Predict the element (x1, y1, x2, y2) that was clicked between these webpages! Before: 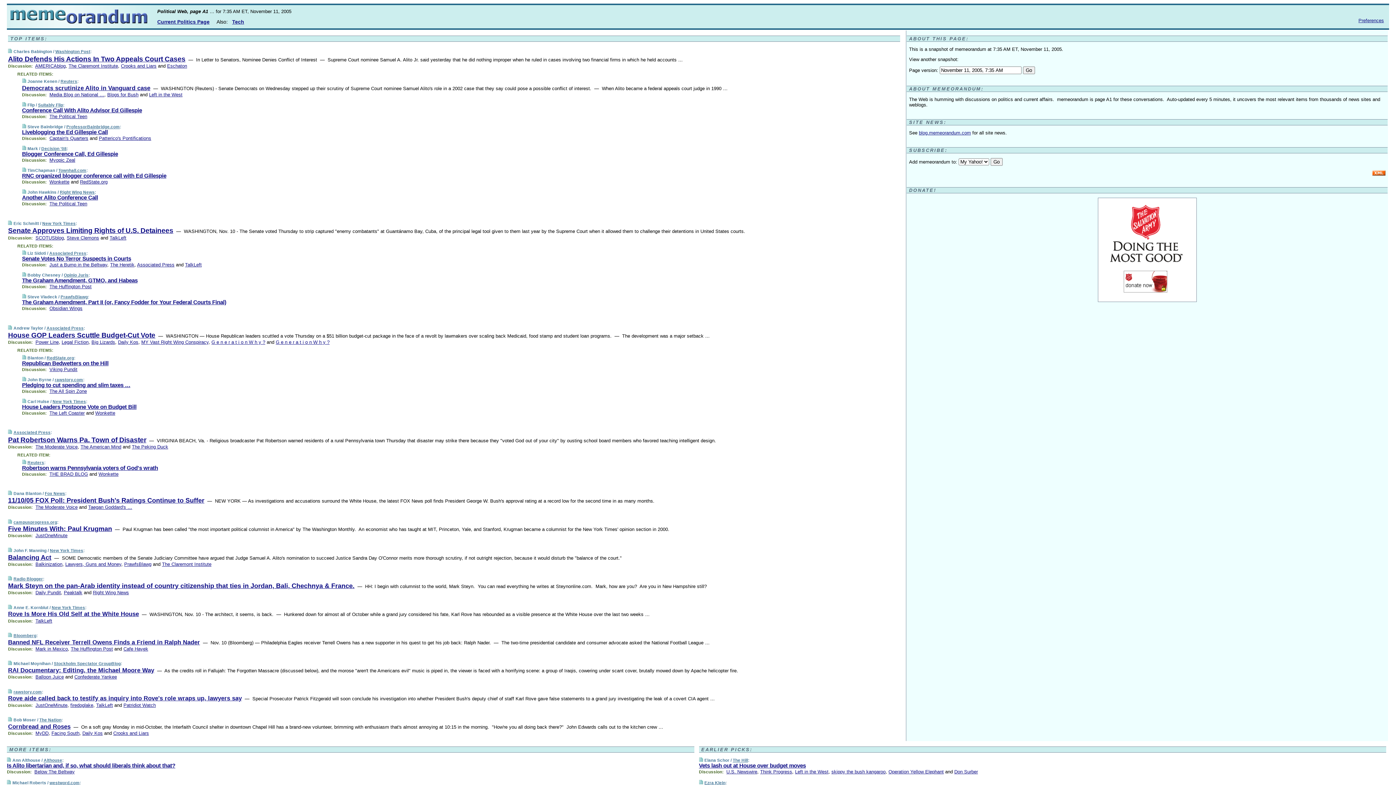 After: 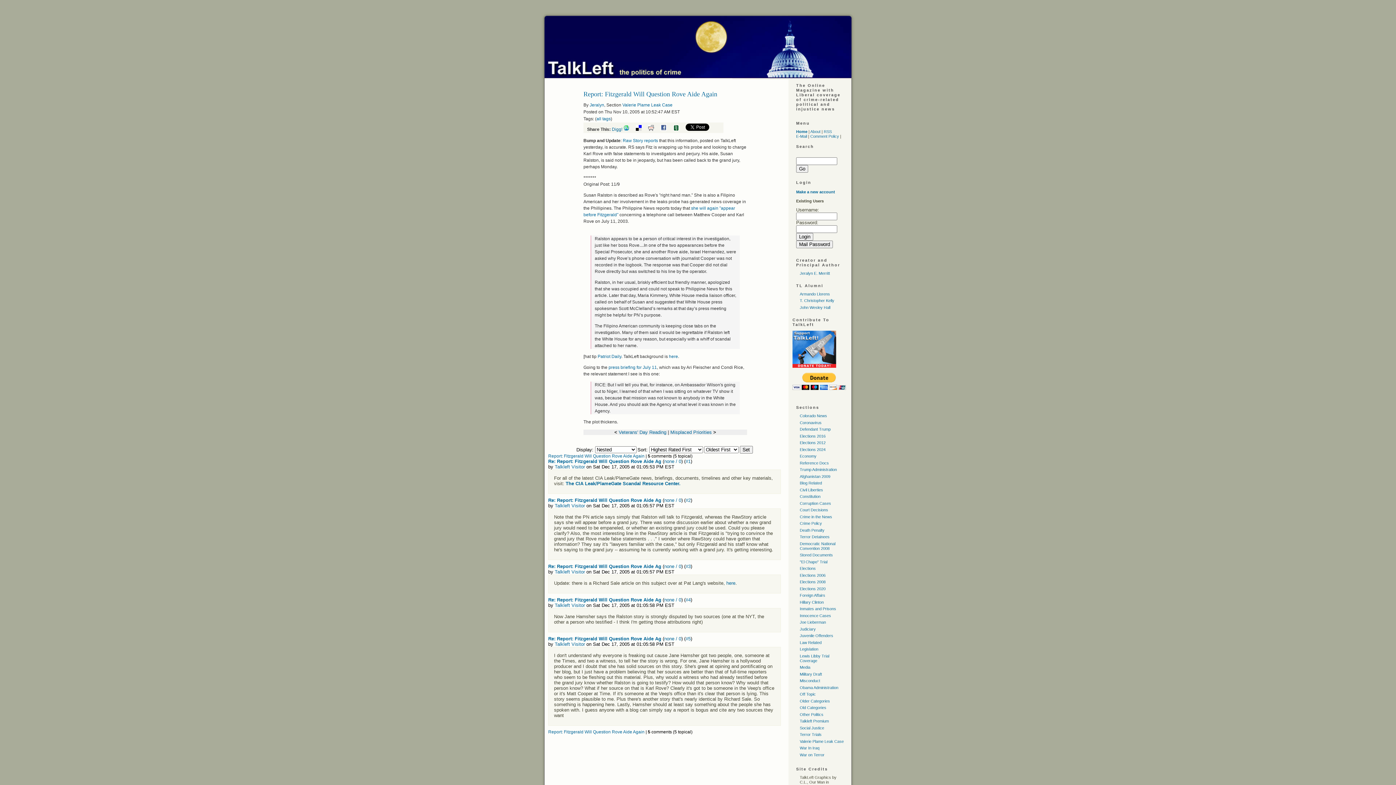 Action: bbox: (96, 702, 112, 708) label: TalkLeft